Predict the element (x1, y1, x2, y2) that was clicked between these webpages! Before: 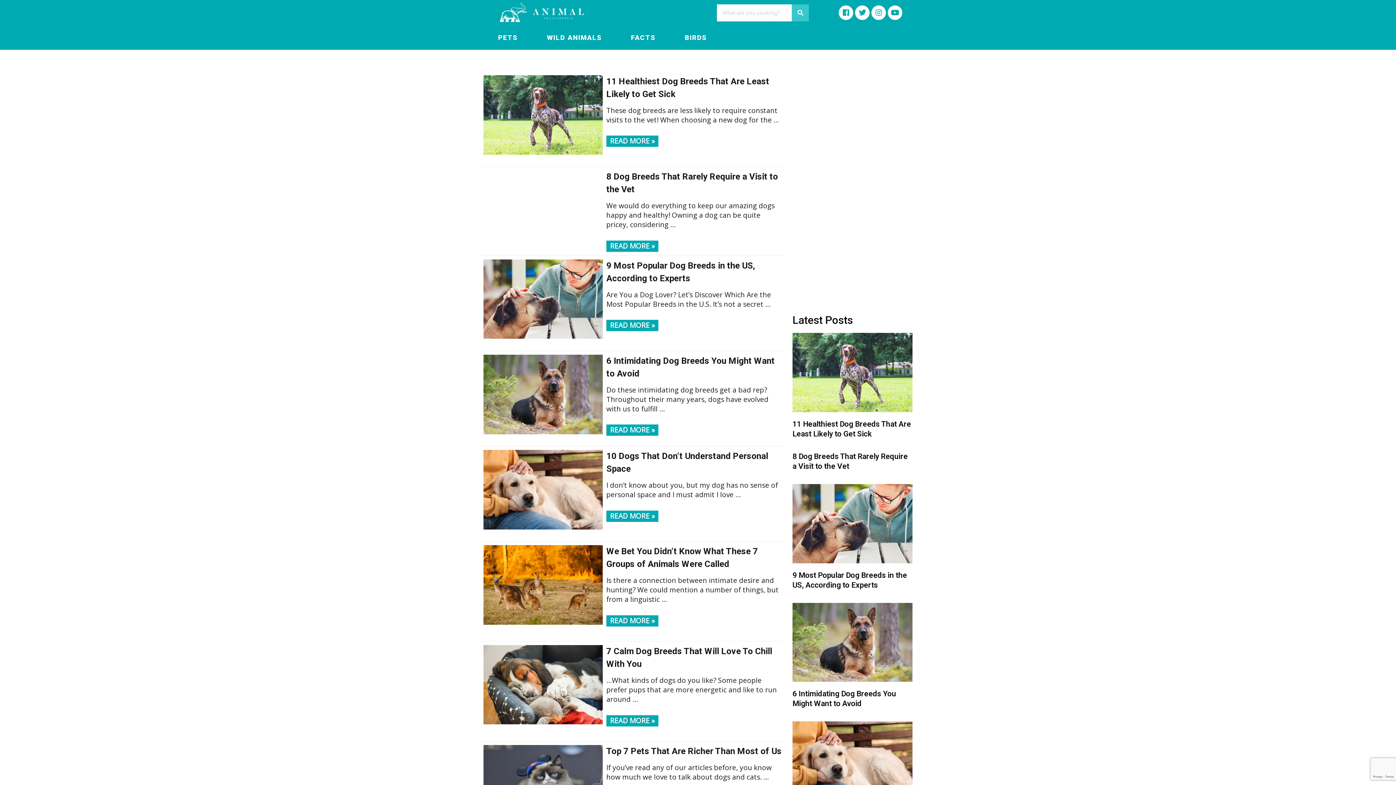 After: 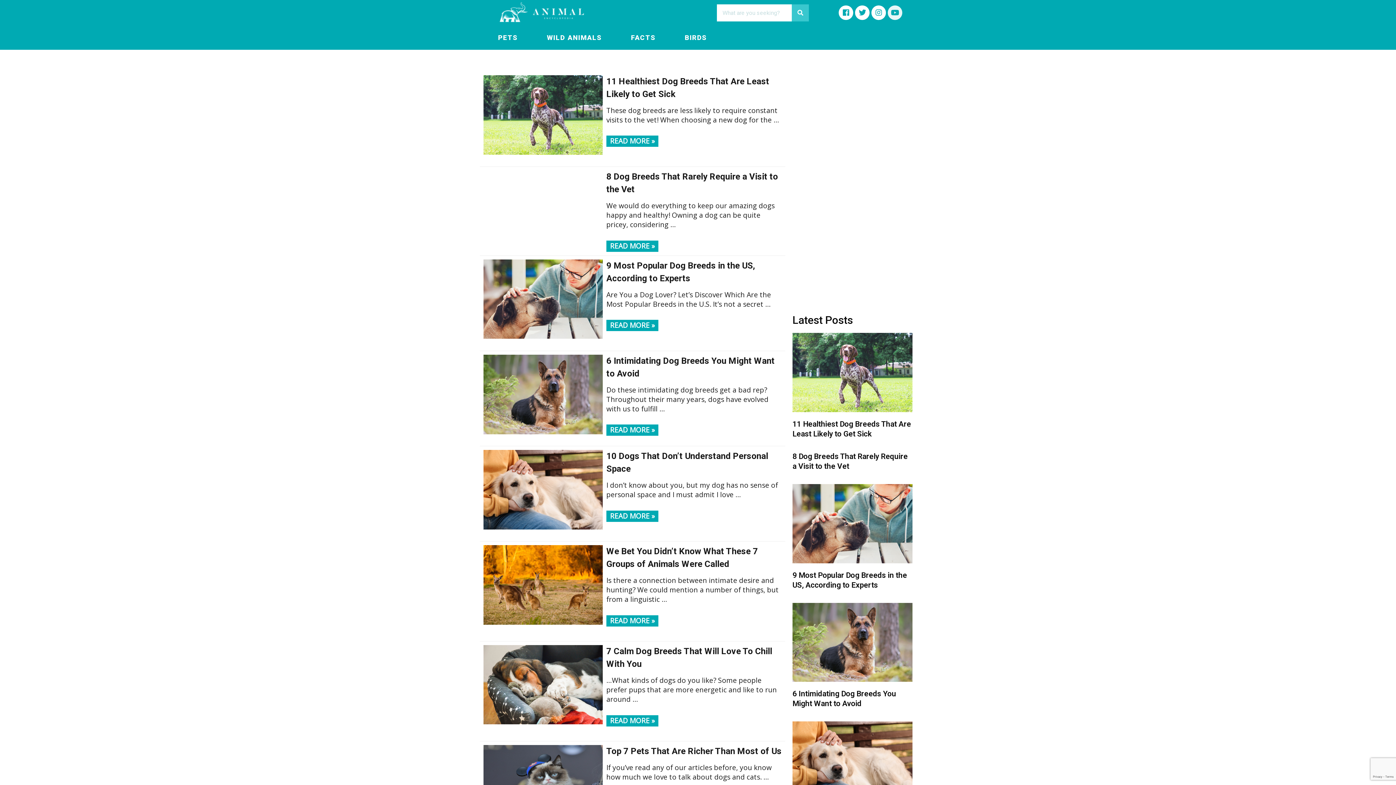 Action: bbox: (888, 5, 902, 20) label: Youtube